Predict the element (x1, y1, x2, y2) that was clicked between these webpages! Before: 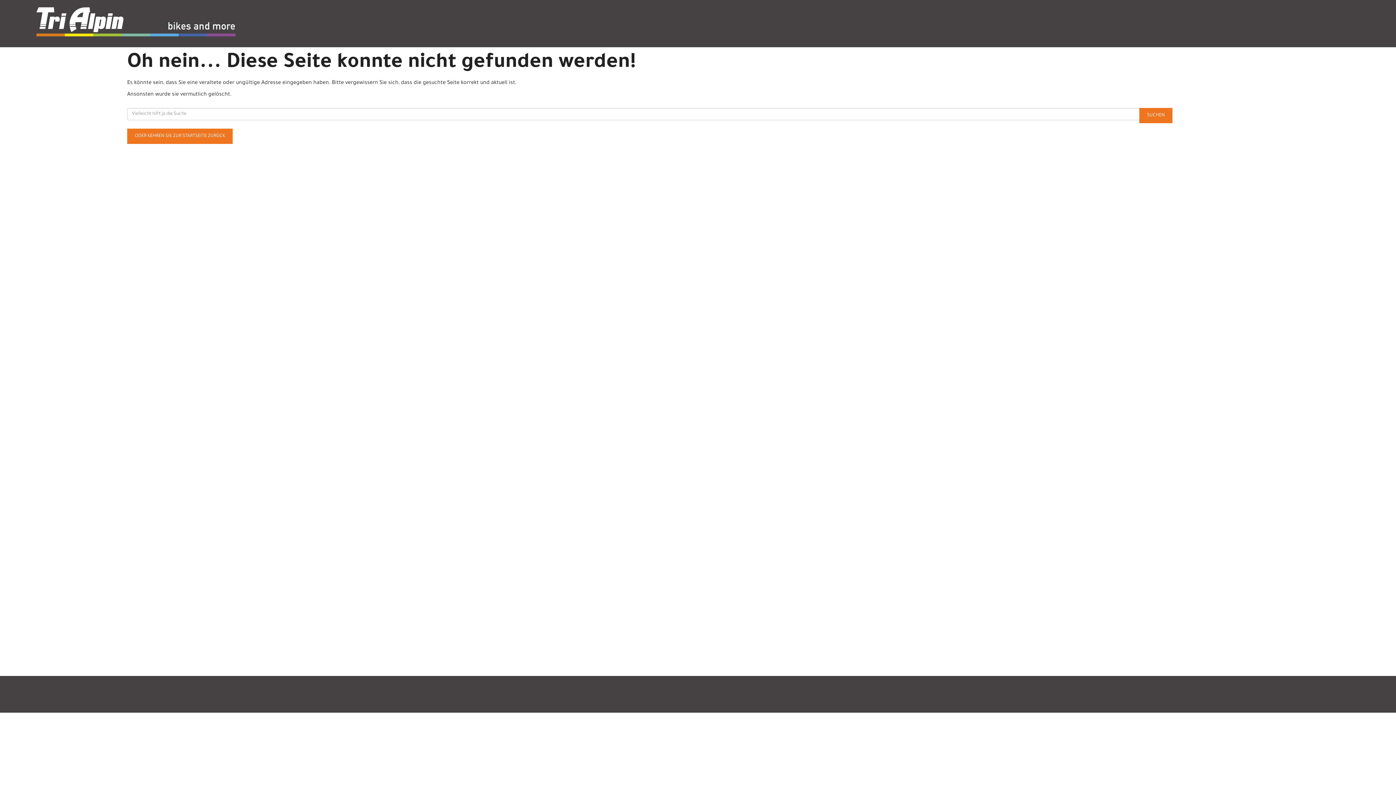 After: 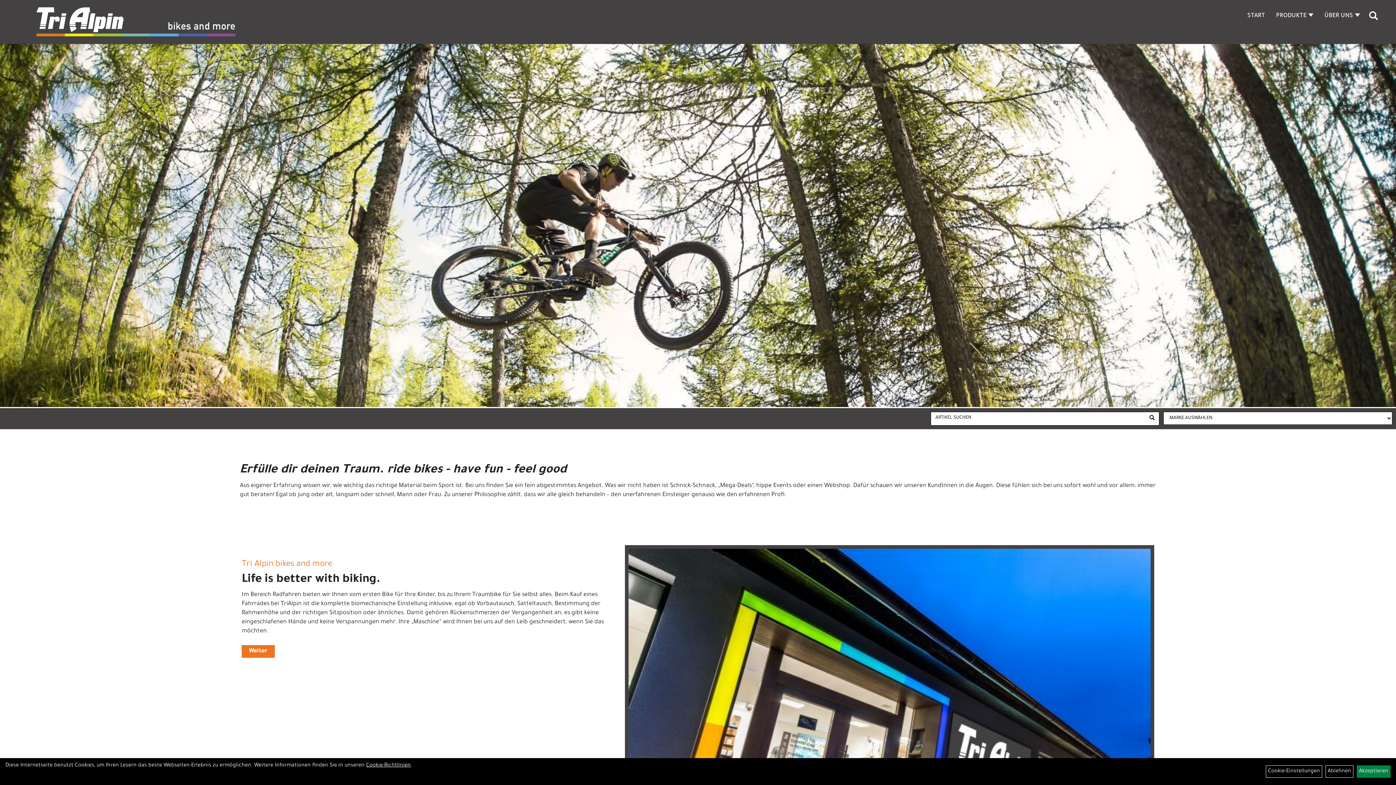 Action: bbox: (127, 128, 232, 144) label: ODER KEHREN SIE ZUR STARTSEITE ZURÜCK